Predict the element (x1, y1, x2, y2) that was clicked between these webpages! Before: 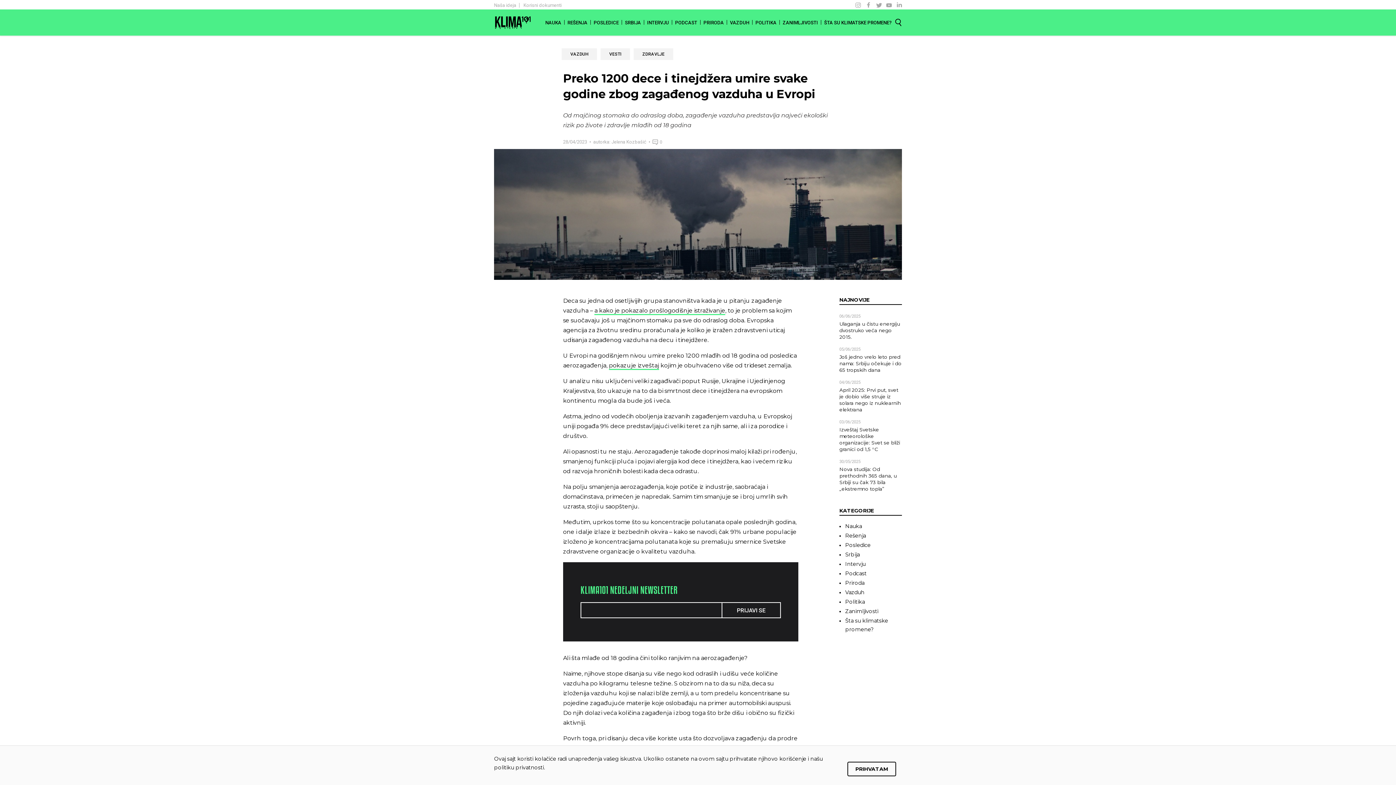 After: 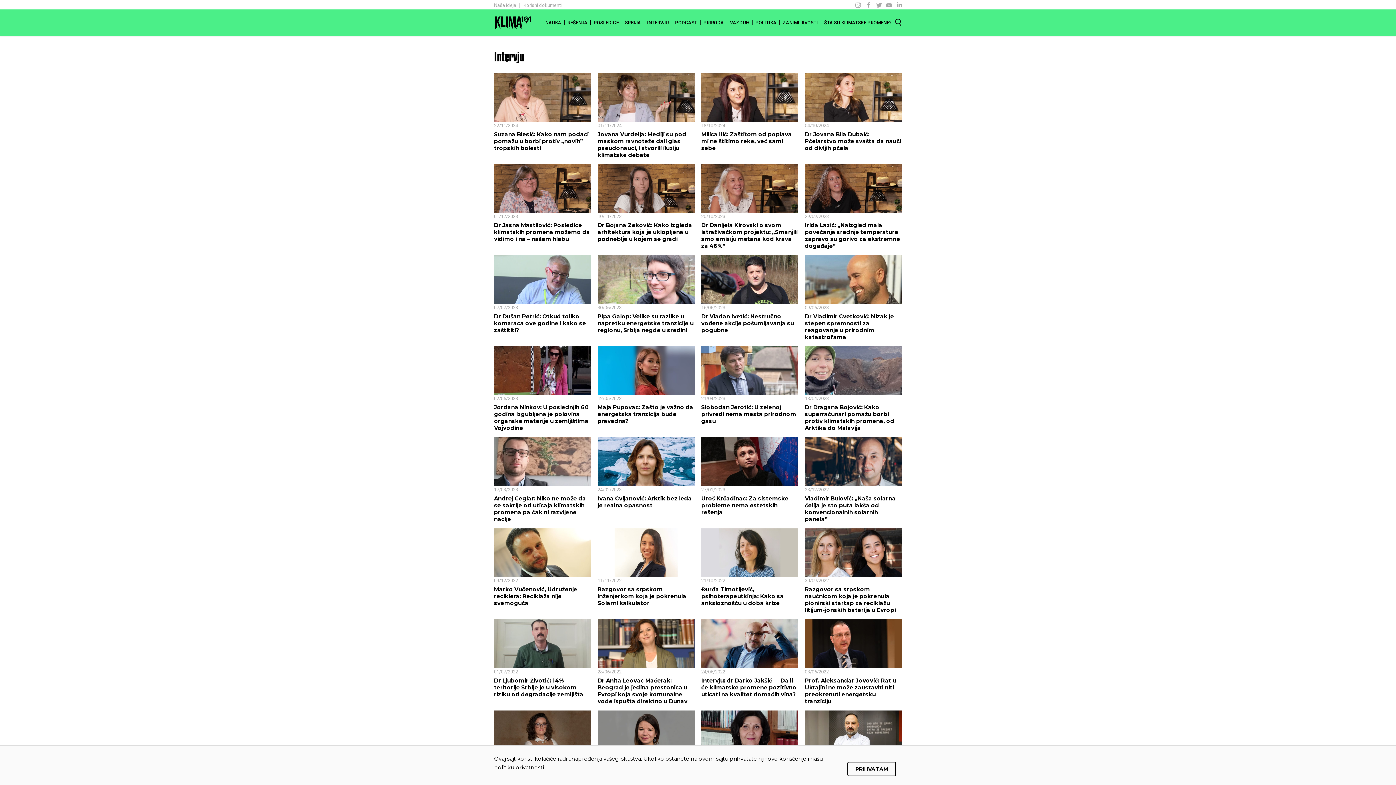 Action: bbox: (644, 17, 672, 27) label: INTERVJU